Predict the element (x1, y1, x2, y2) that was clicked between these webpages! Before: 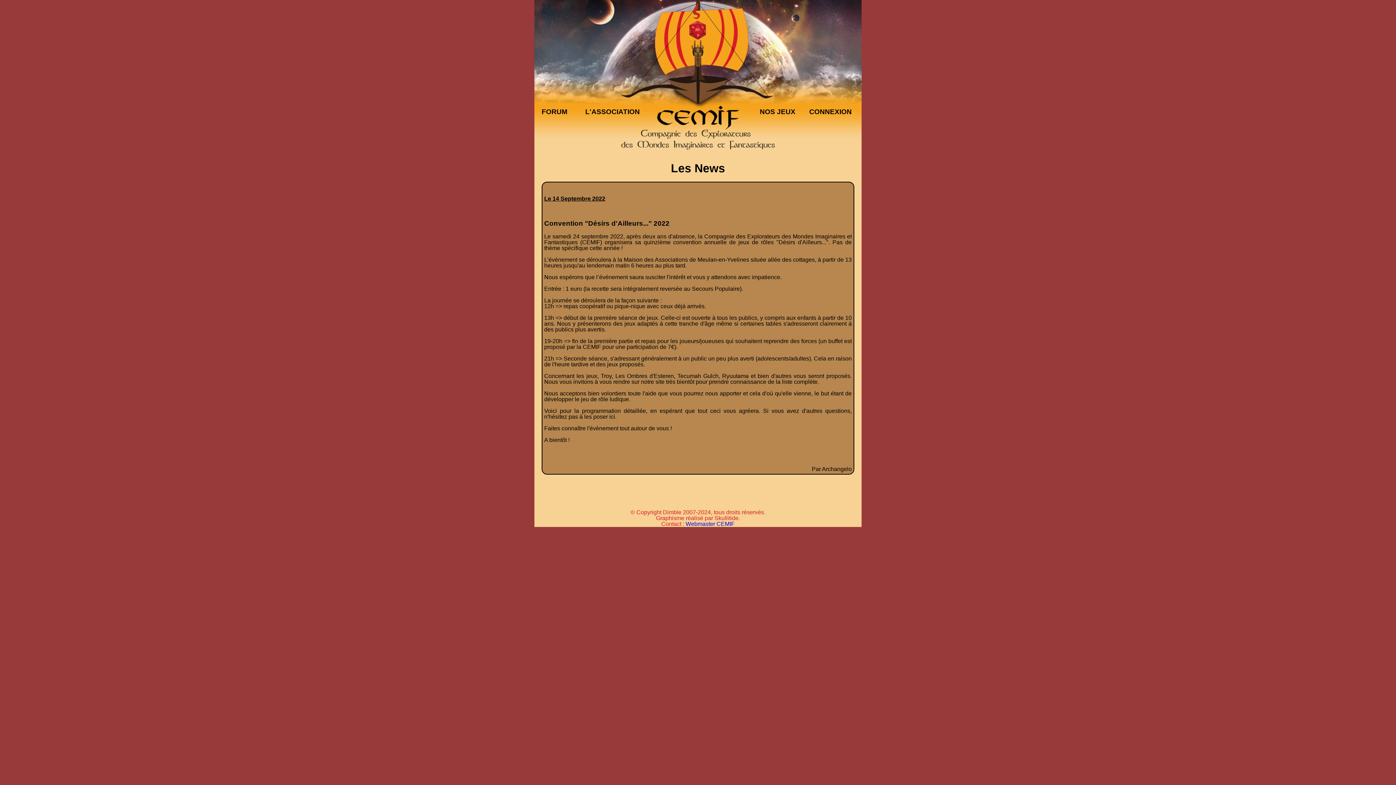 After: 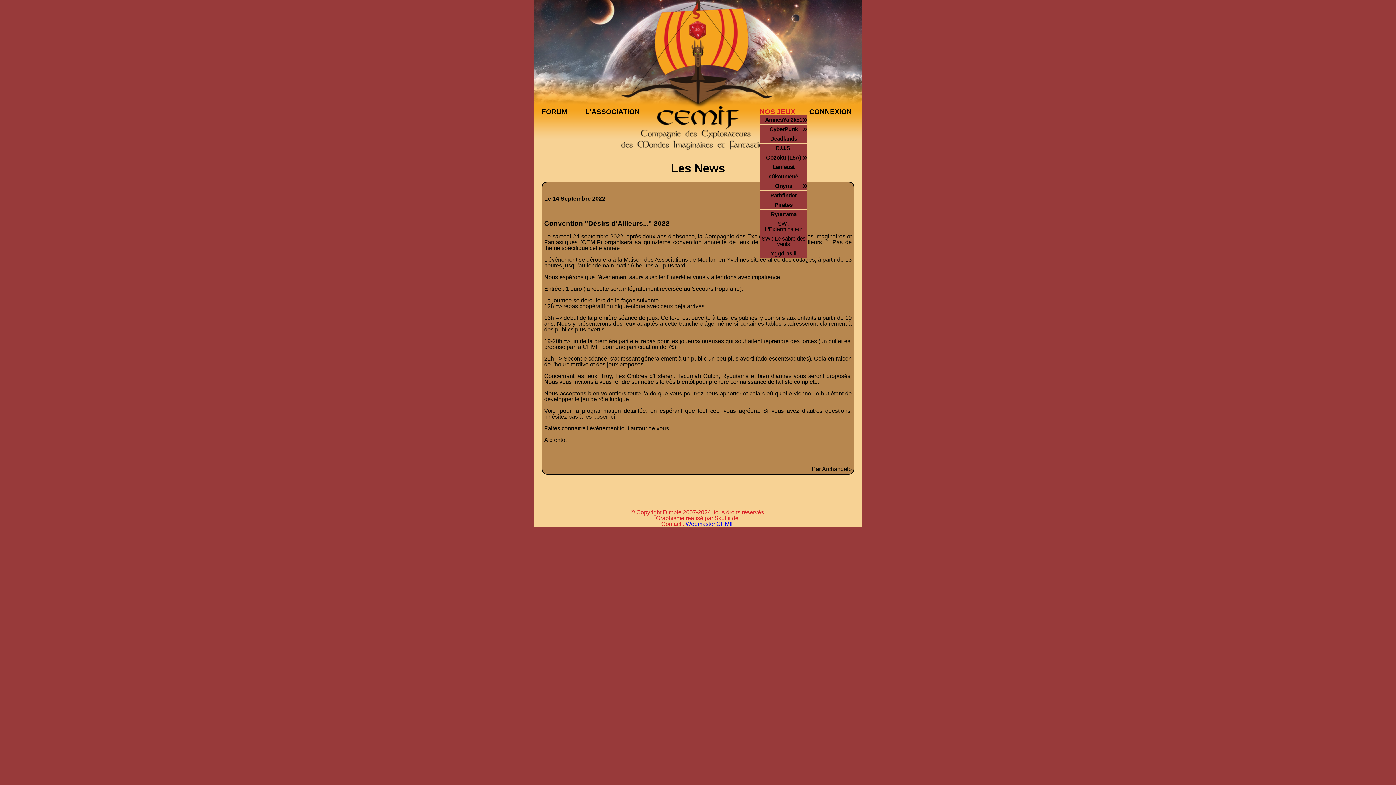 Action: bbox: (760, 108, 795, 115) label: NOS JEUX